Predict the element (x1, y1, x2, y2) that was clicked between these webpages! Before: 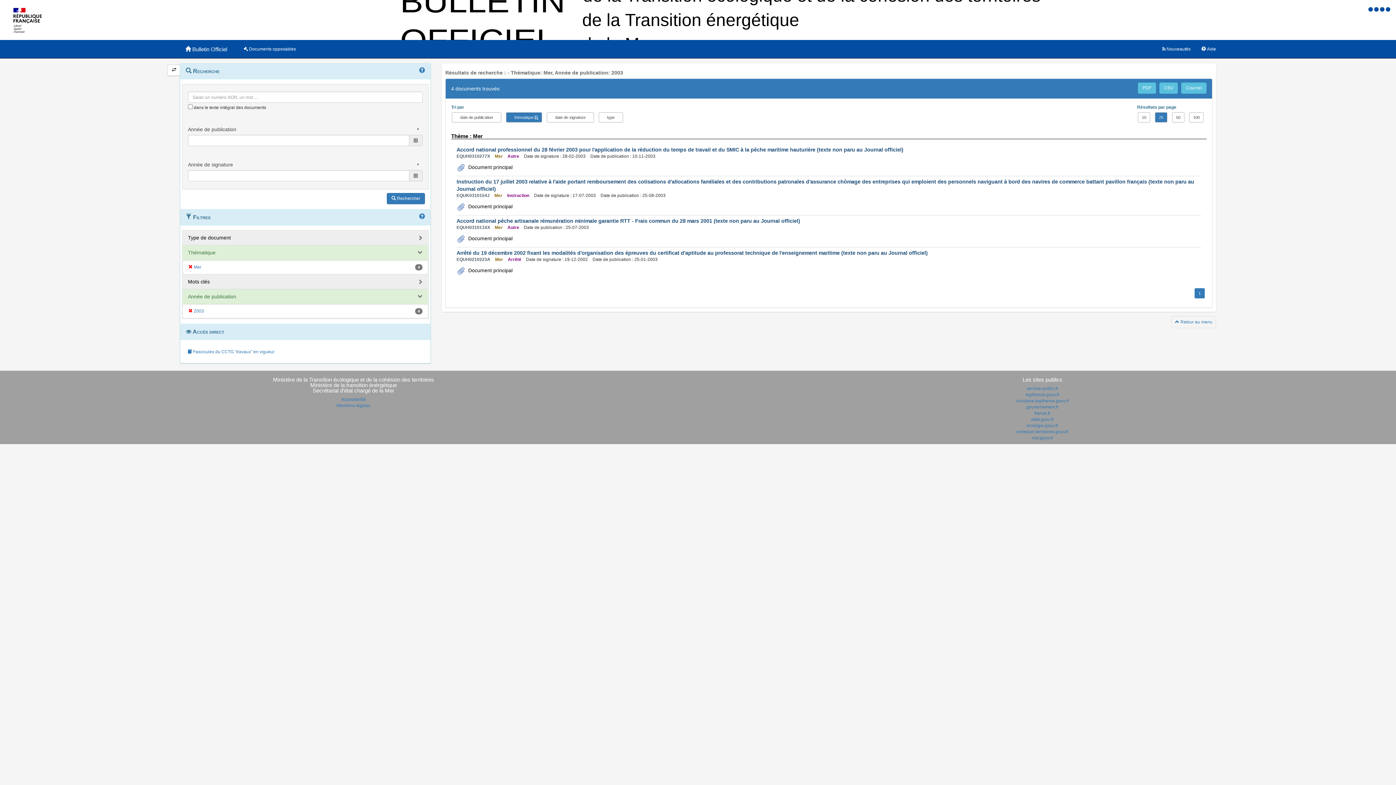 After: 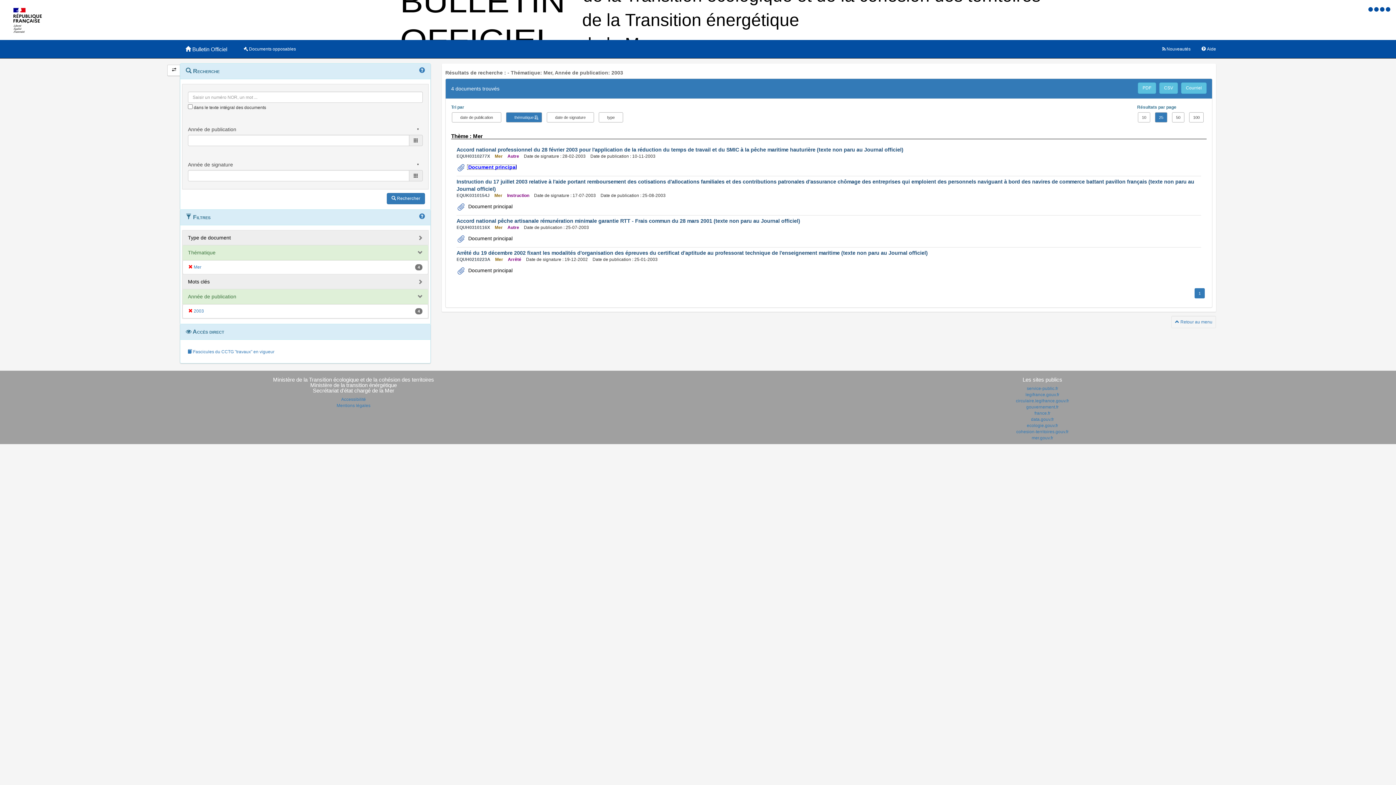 Action: label:  Document principal bbox: (466, 164, 512, 170)